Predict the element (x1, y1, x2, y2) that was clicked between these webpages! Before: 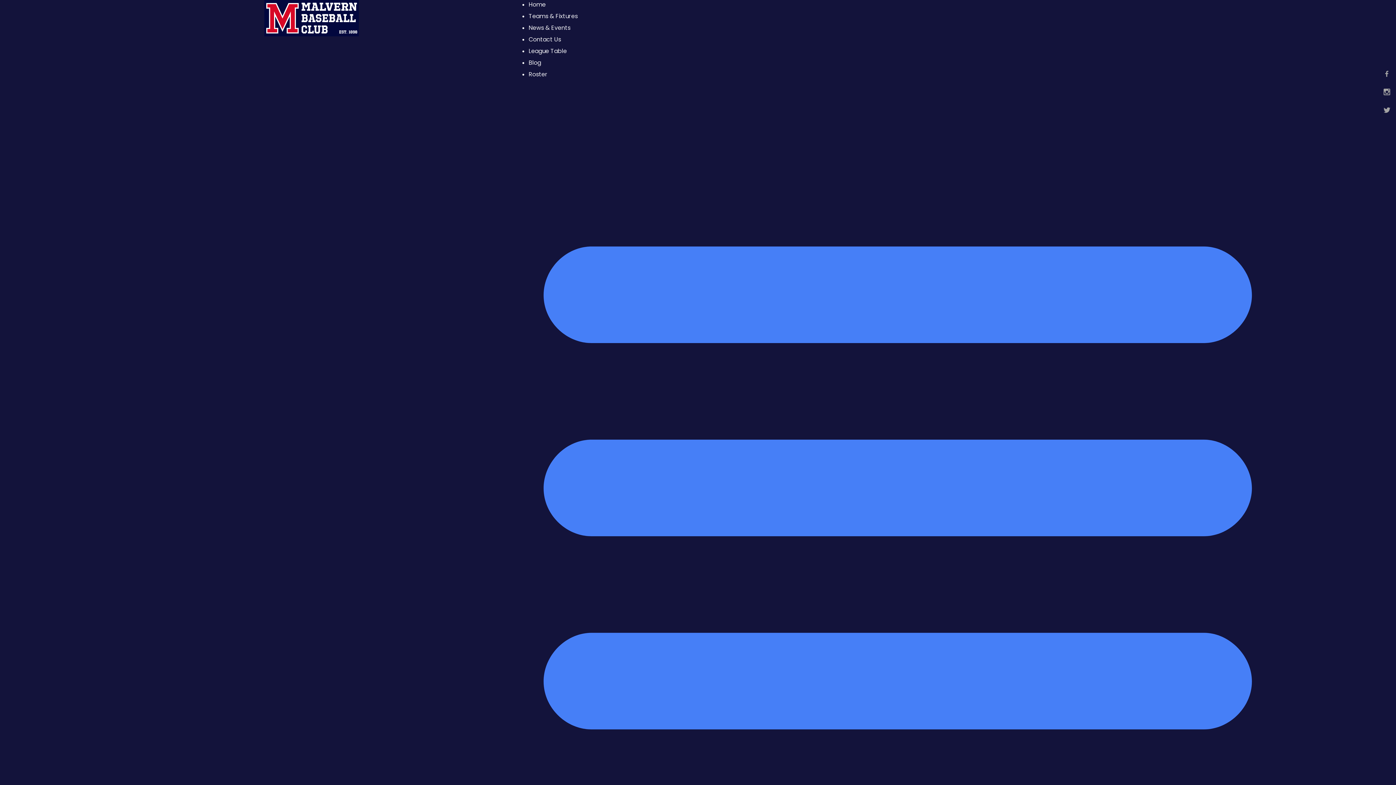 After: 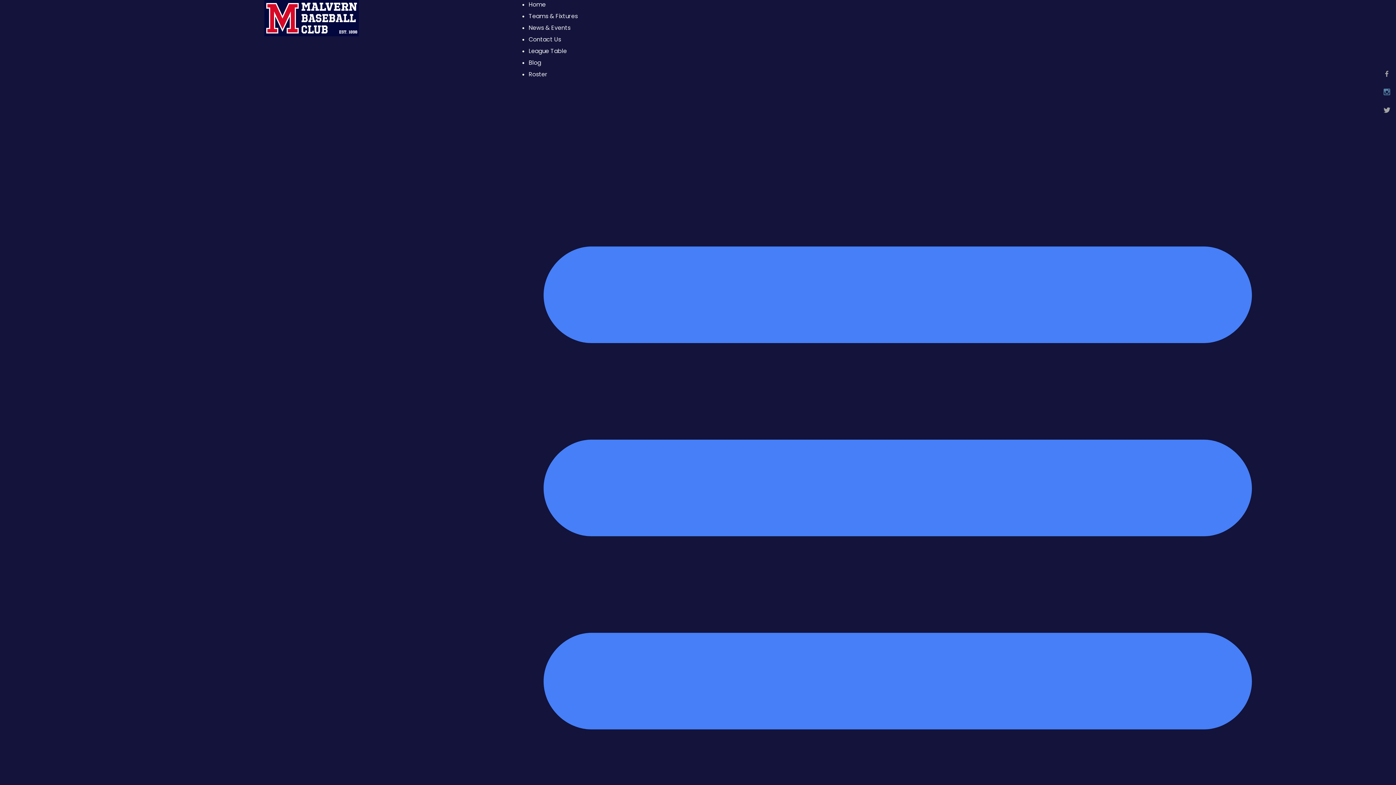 Action: bbox: (1383, 88, 1390, 95)